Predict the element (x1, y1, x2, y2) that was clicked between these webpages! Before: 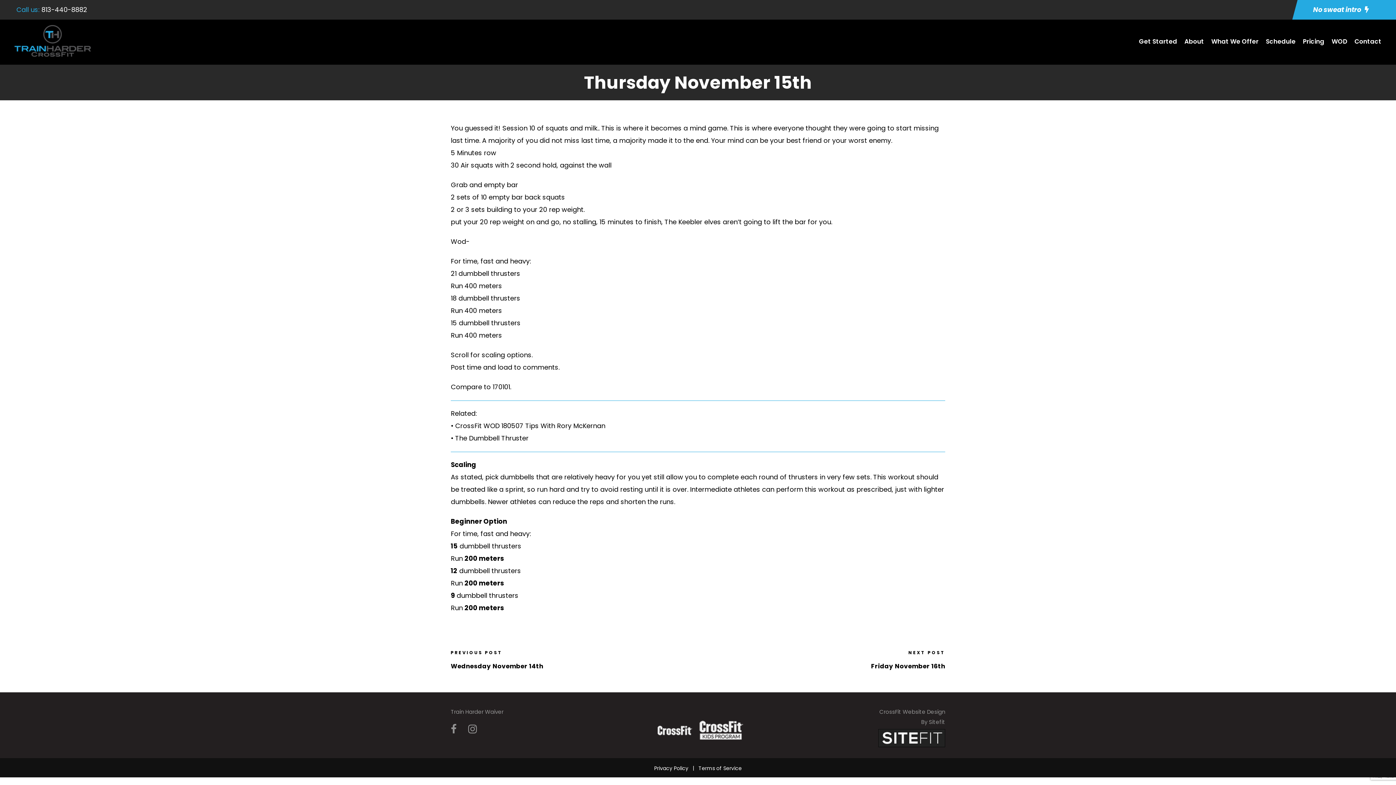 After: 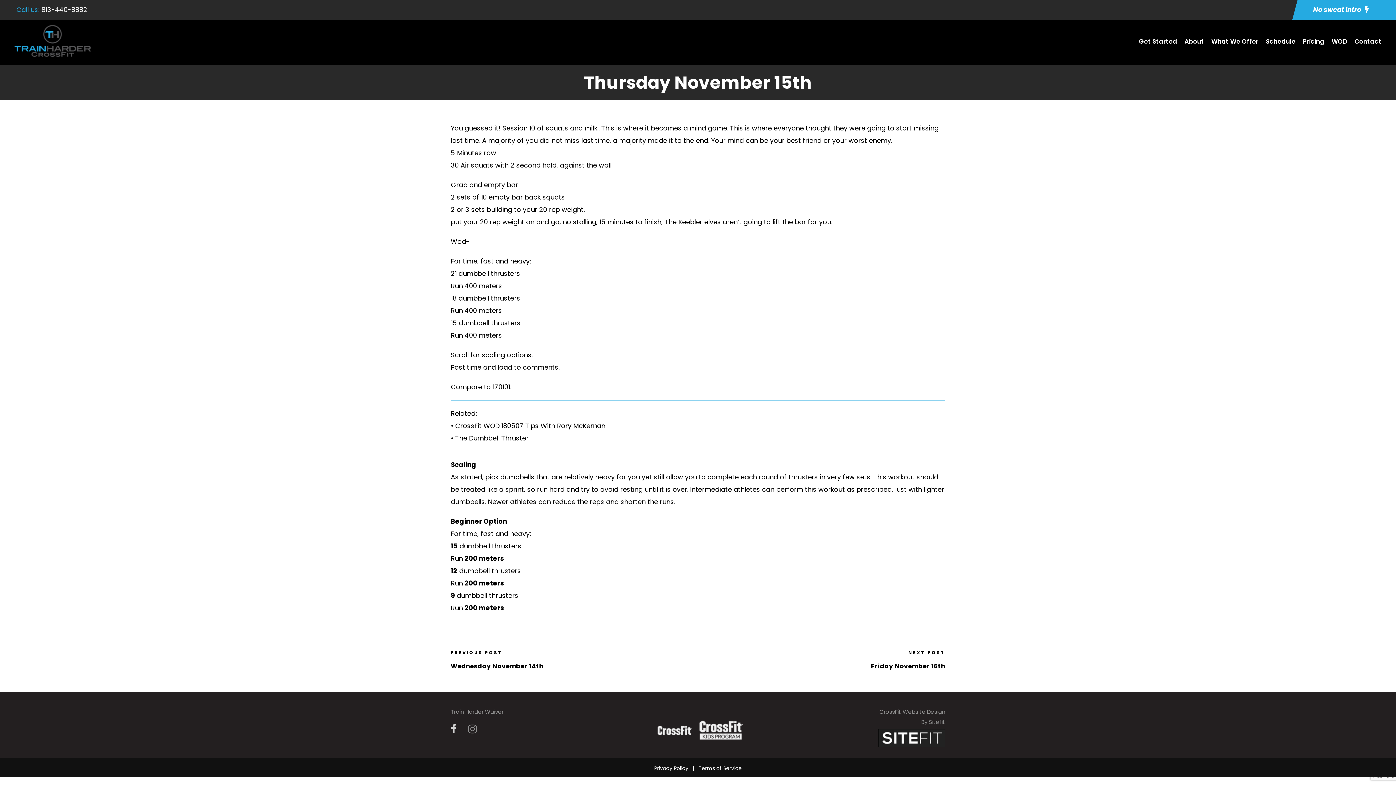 Action: bbox: (450, 720, 456, 739)